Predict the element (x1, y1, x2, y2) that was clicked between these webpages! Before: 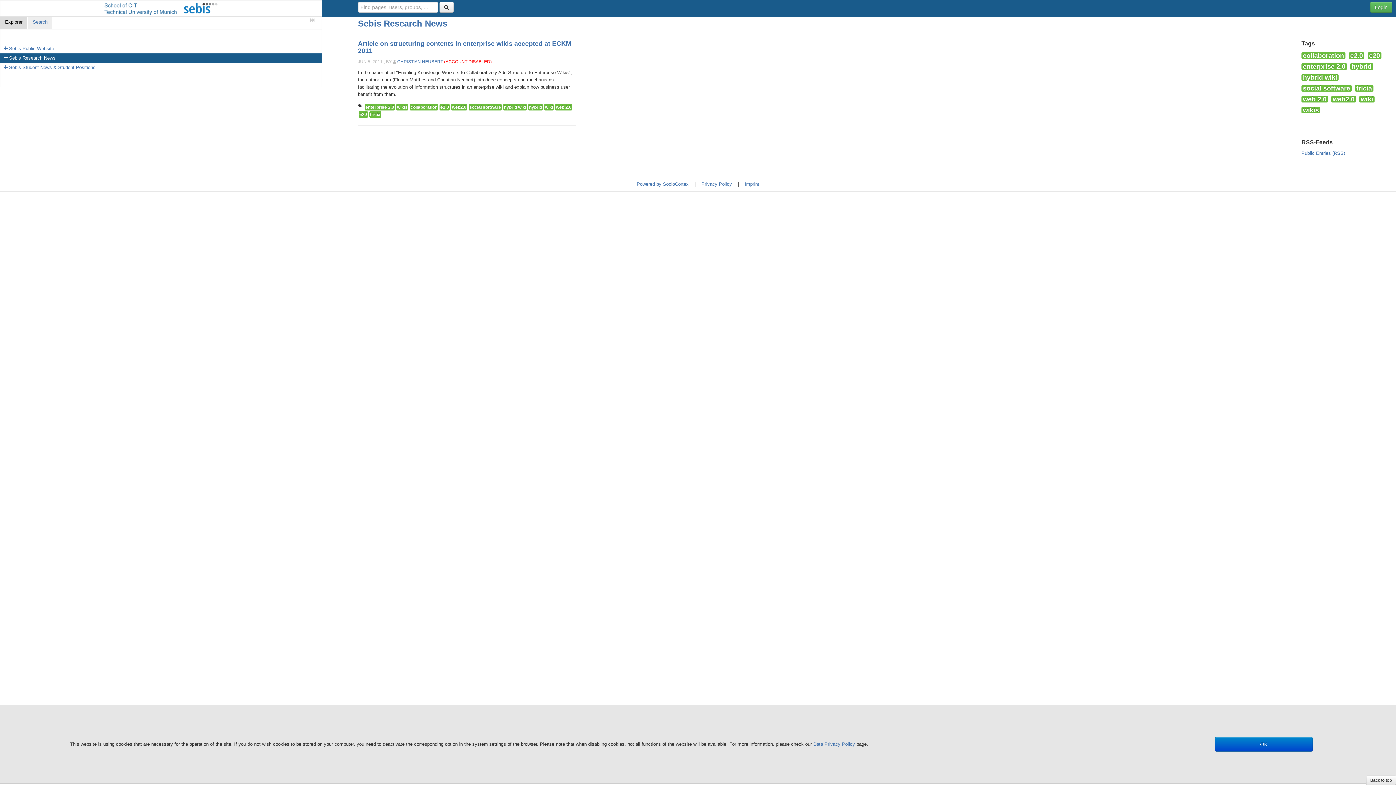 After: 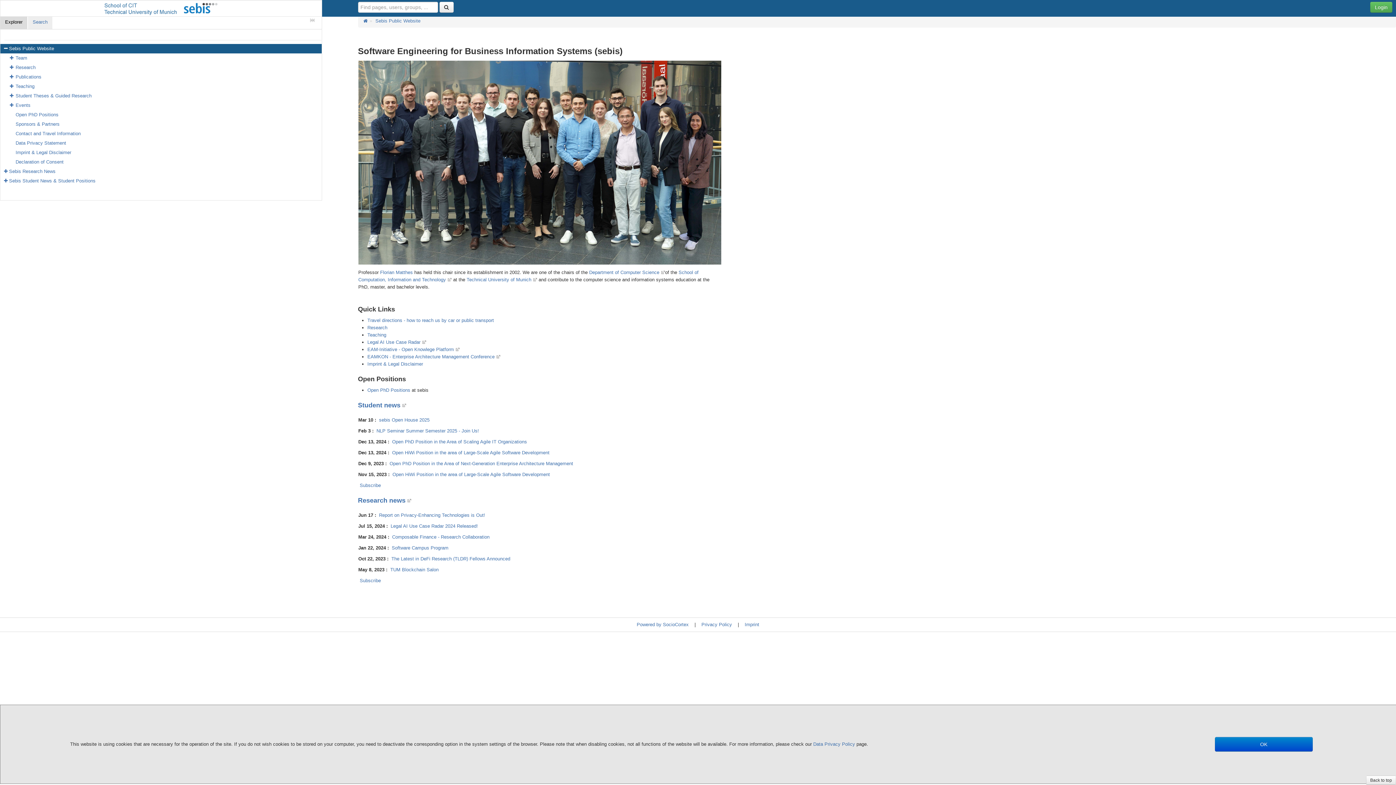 Action: bbox: (-1, 44, 321, 53) label: Sebis Public Website